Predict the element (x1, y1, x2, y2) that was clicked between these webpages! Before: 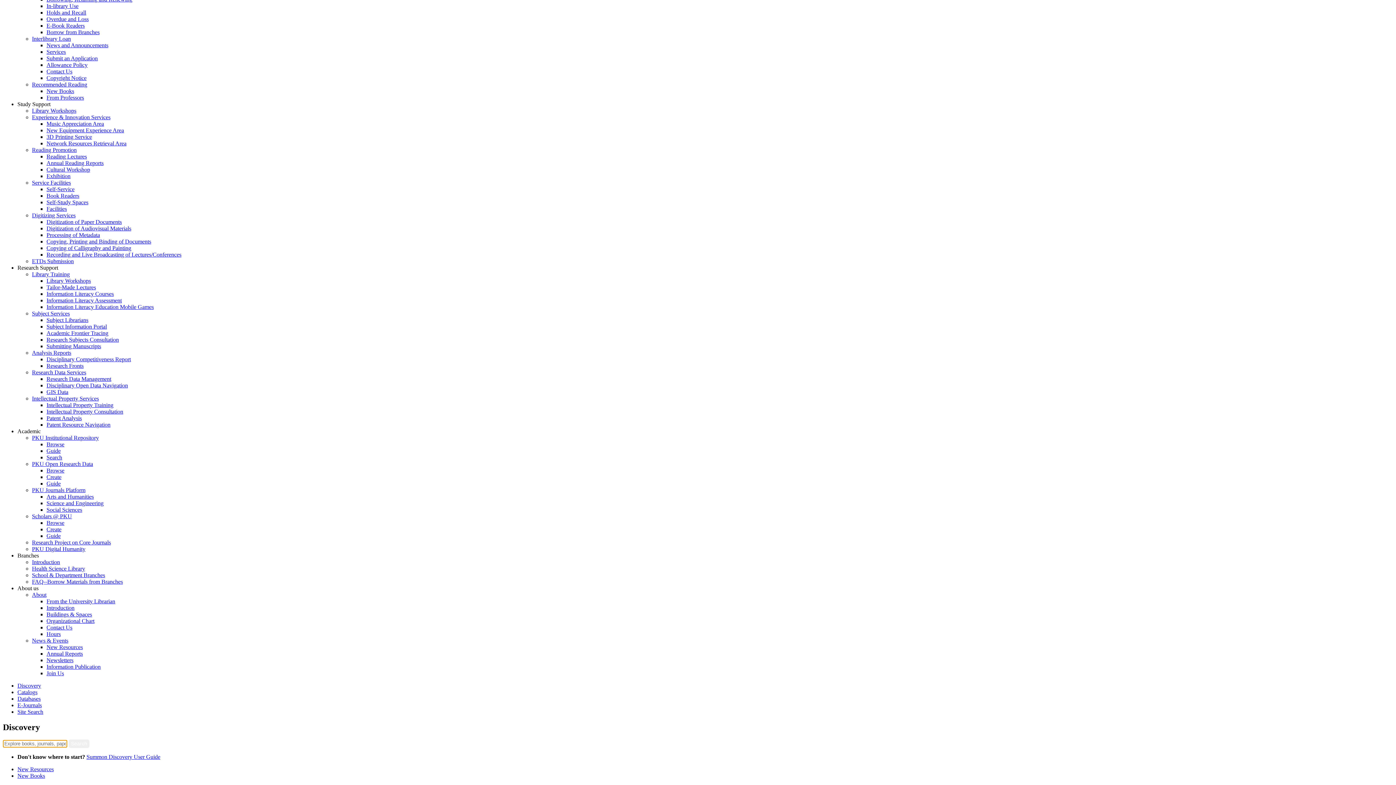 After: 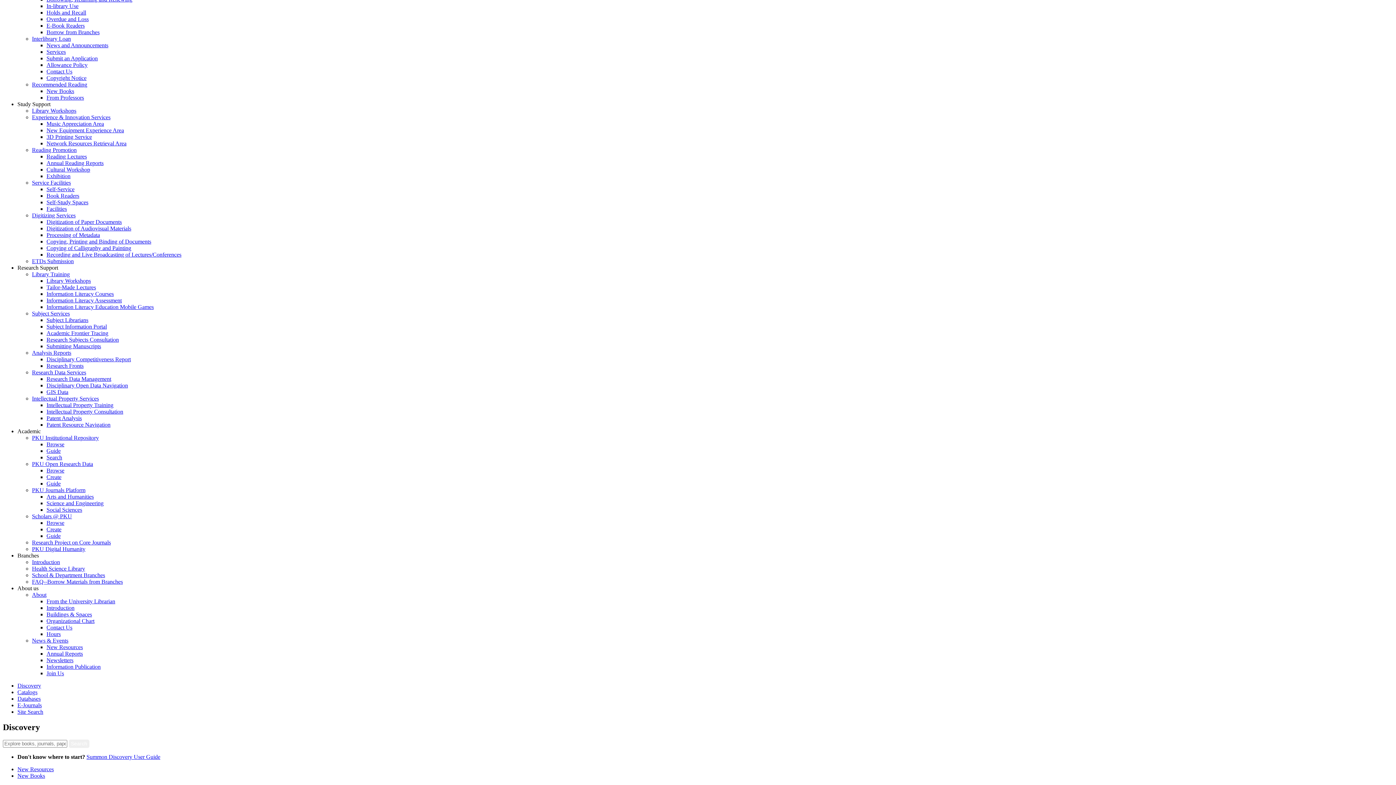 Action: bbox: (17, 689, 37, 695) label: Catalogs